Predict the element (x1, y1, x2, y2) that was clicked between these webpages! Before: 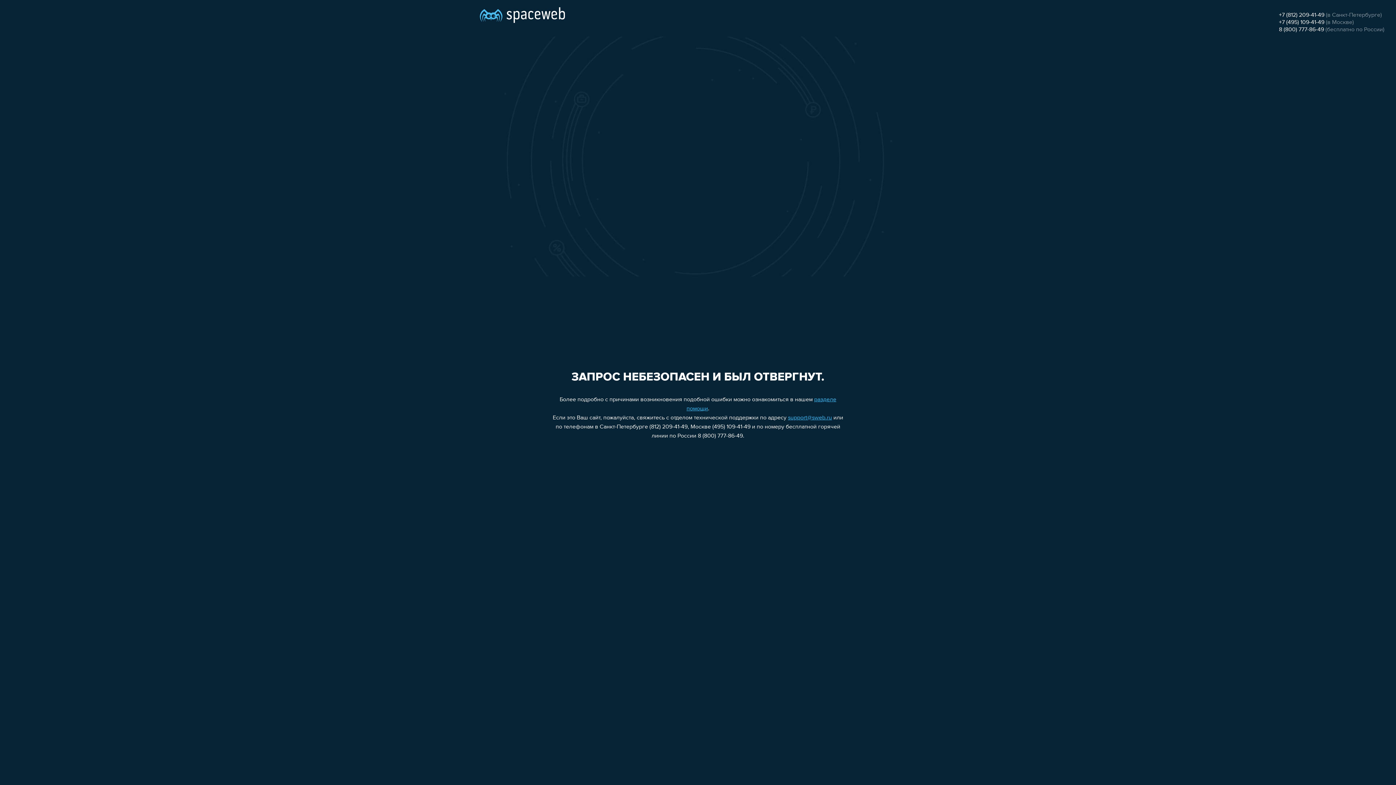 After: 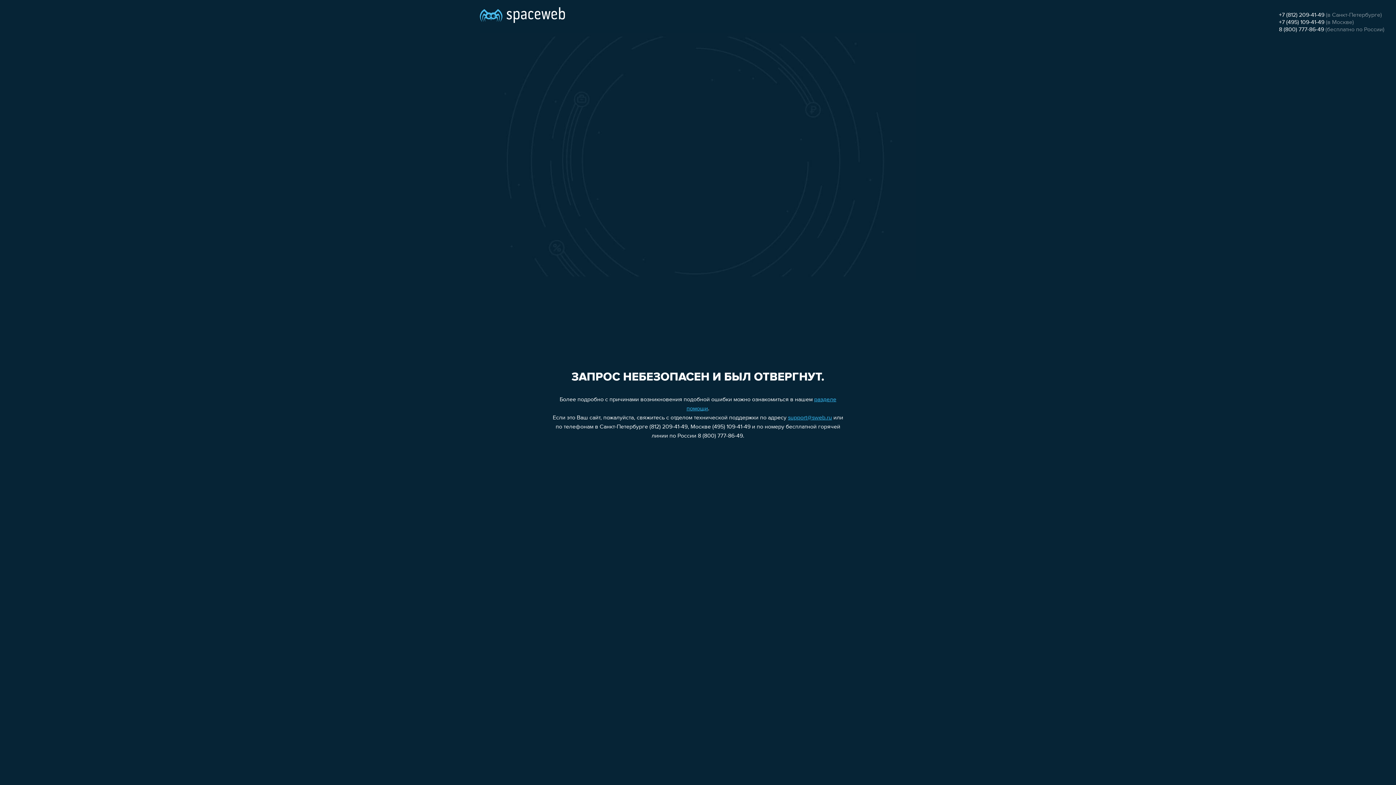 Action: bbox: (1279, 12, 1324, 18) label: +7 (812) 209-41-49